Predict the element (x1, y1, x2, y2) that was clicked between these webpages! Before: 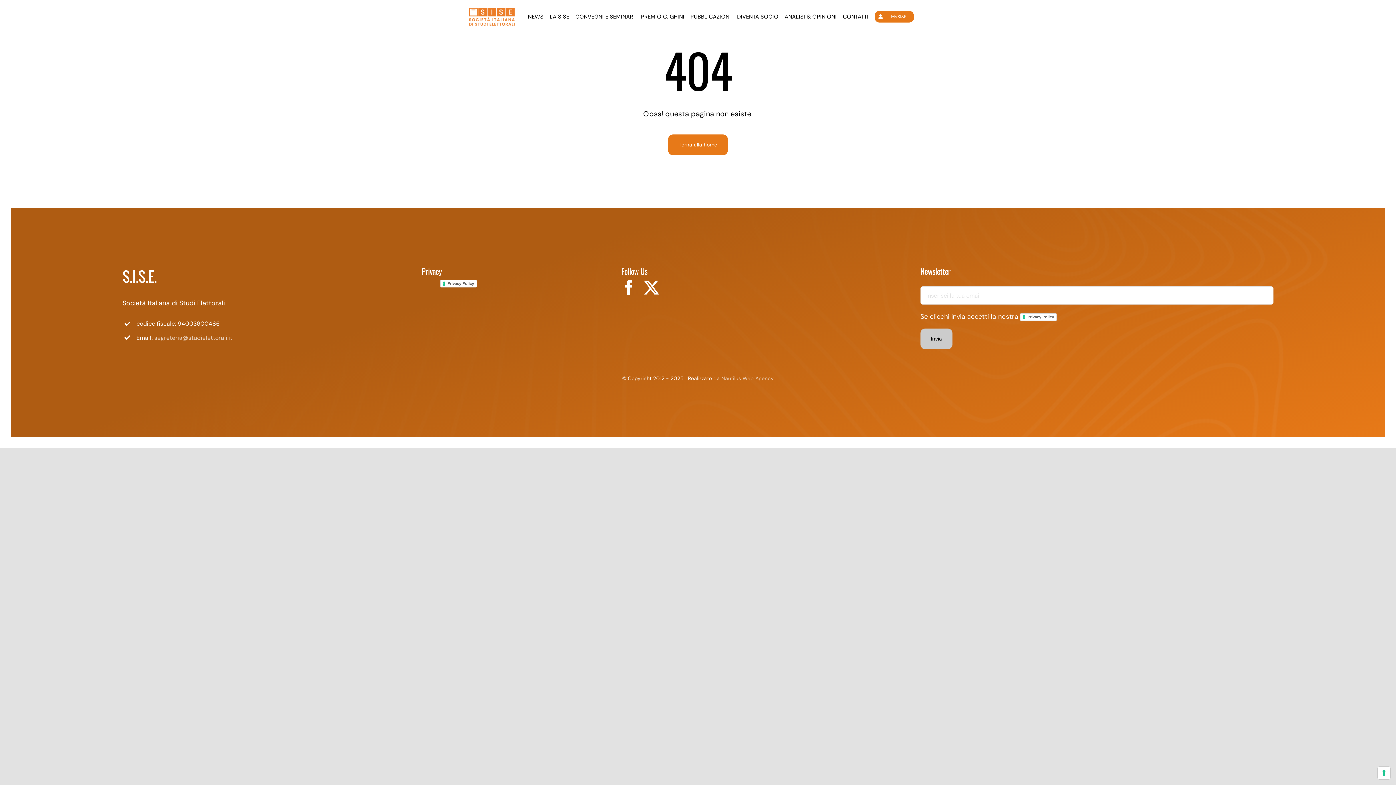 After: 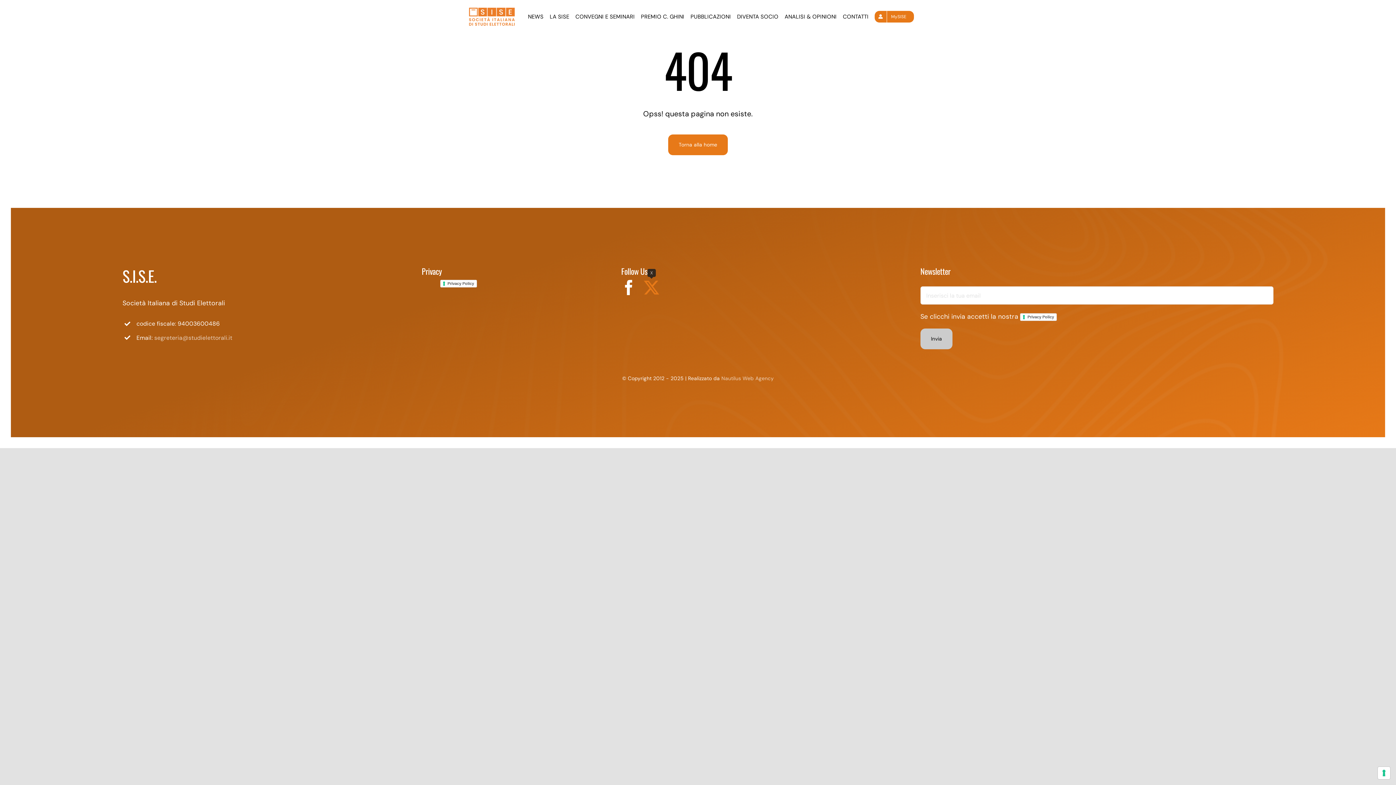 Action: label: twitter bbox: (644, 280, 659, 295)